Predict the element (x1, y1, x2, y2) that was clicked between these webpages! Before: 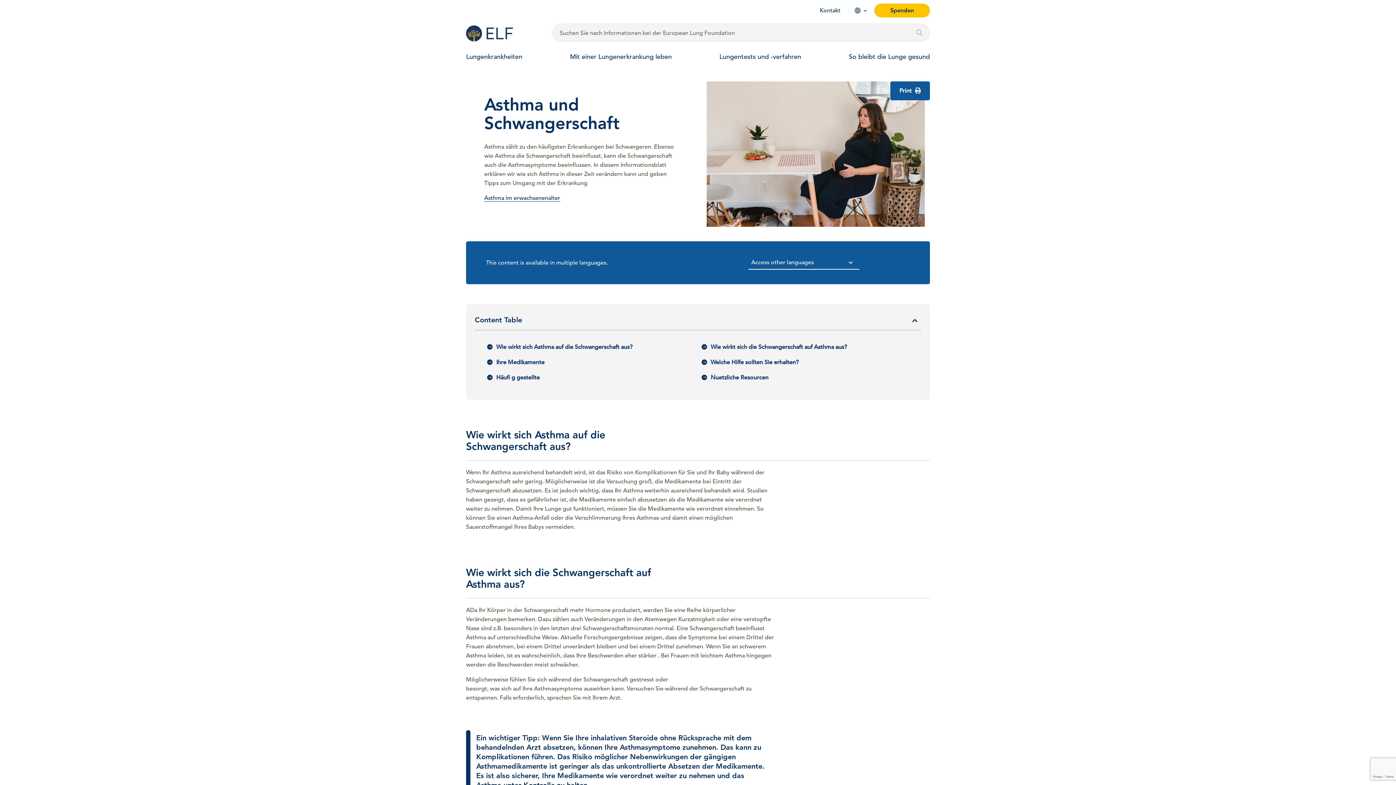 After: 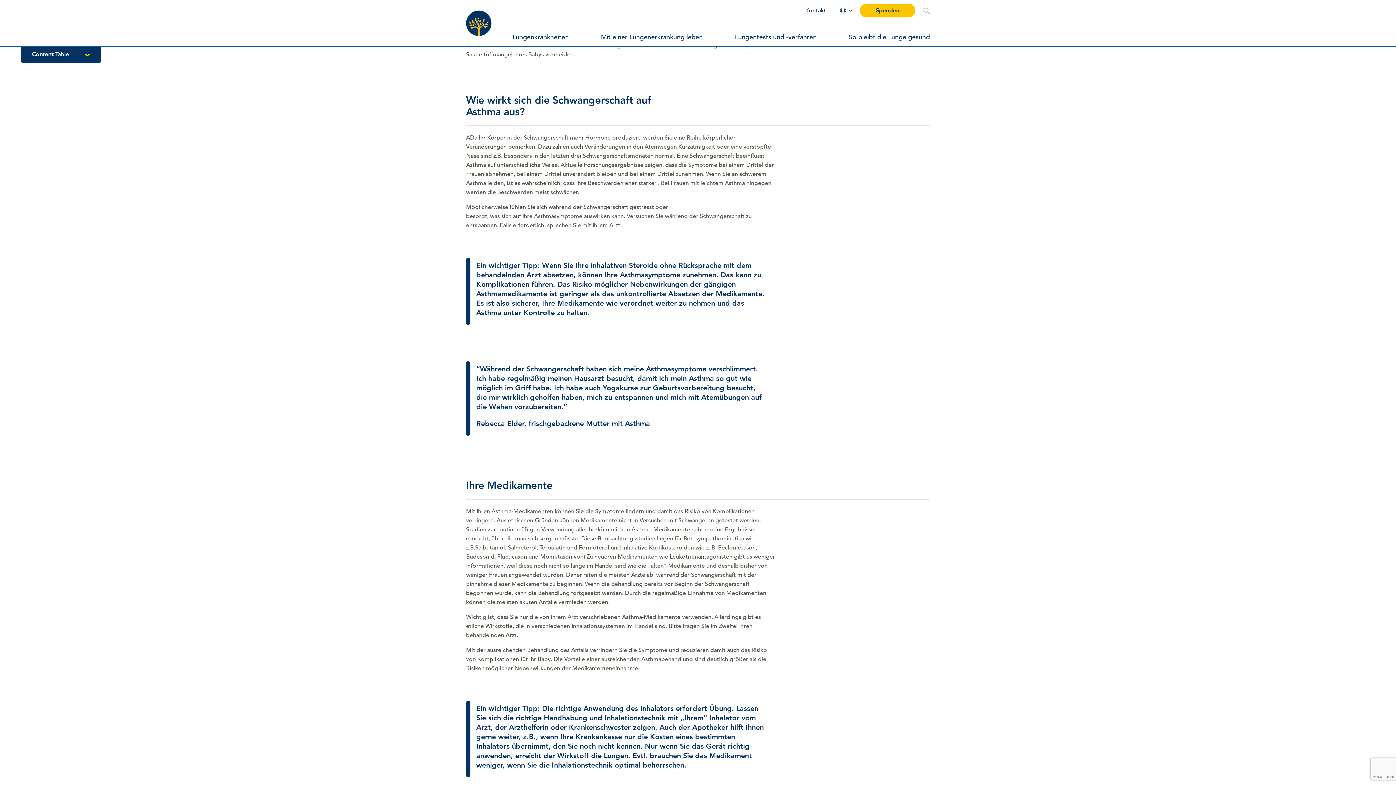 Action: label: Wie wirkt sich die Schwangerschaft auf Asthma aus? bbox: (701, 343, 847, 350)